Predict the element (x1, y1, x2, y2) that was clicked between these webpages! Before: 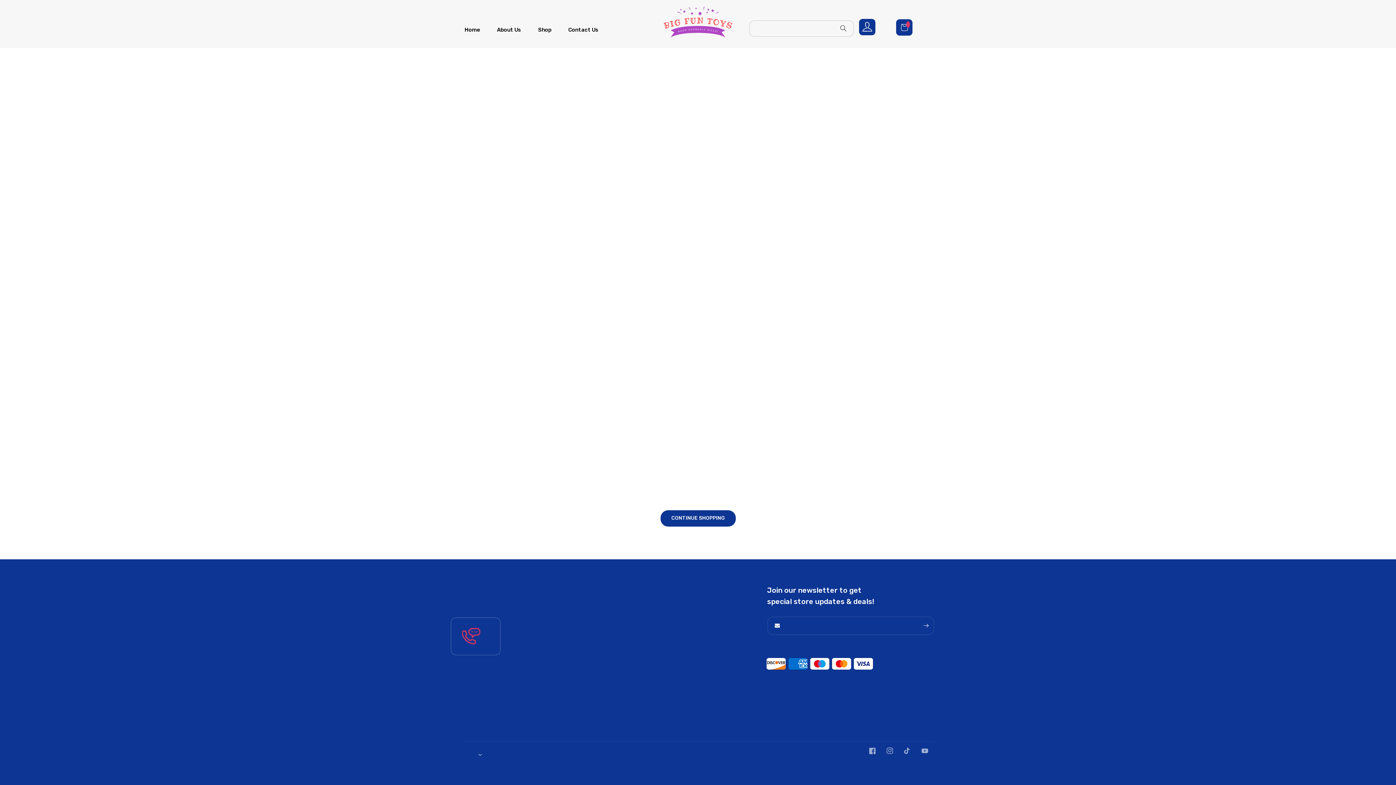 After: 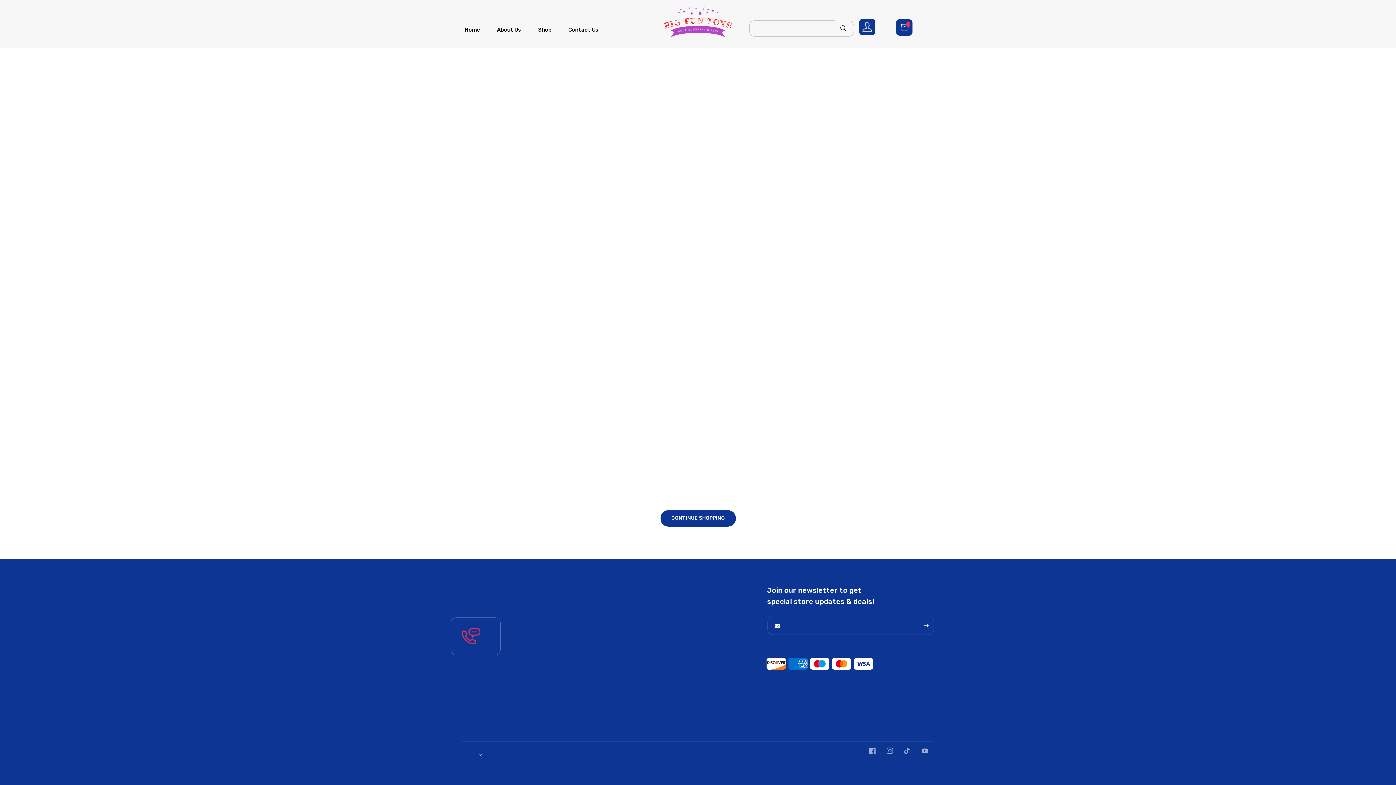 Action: label: Search bbox: (835, 20, 851, 36)